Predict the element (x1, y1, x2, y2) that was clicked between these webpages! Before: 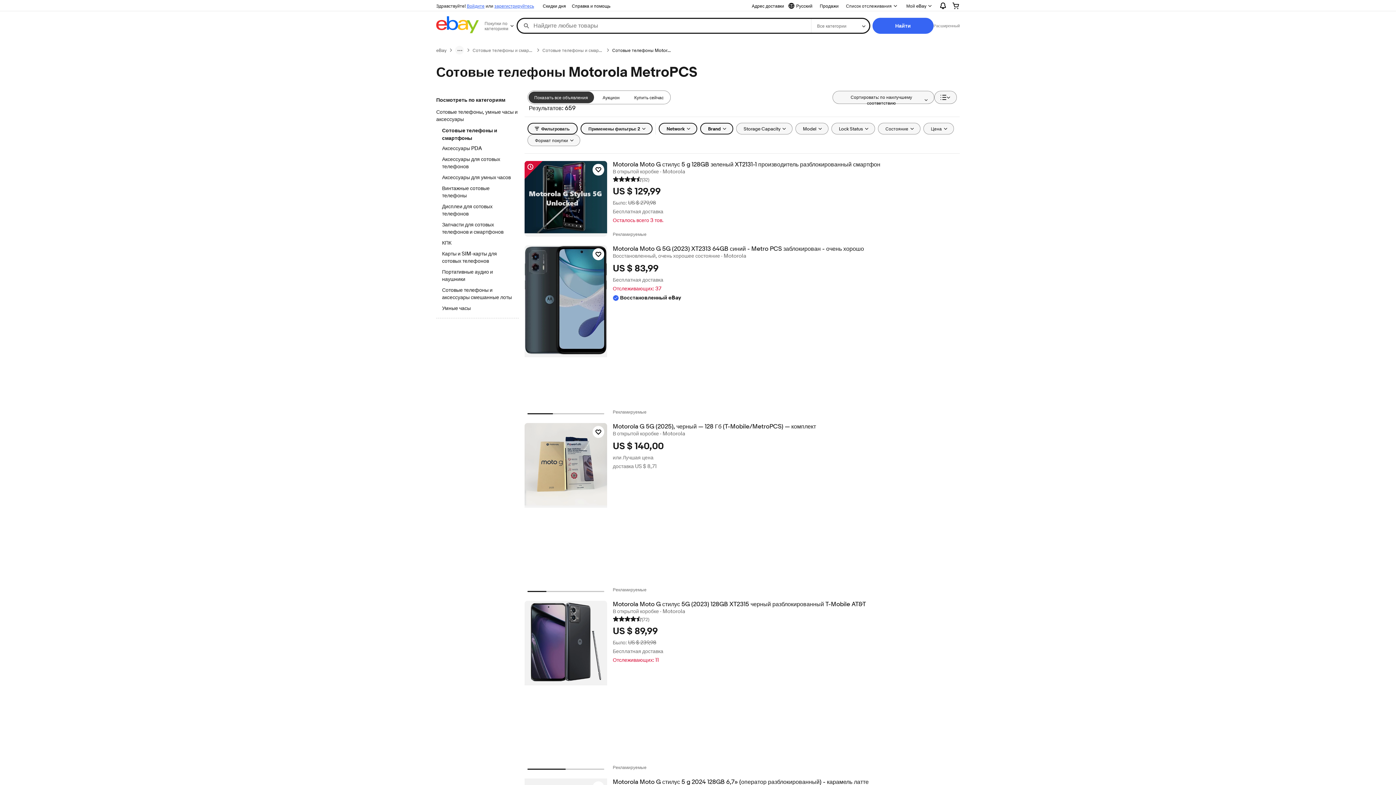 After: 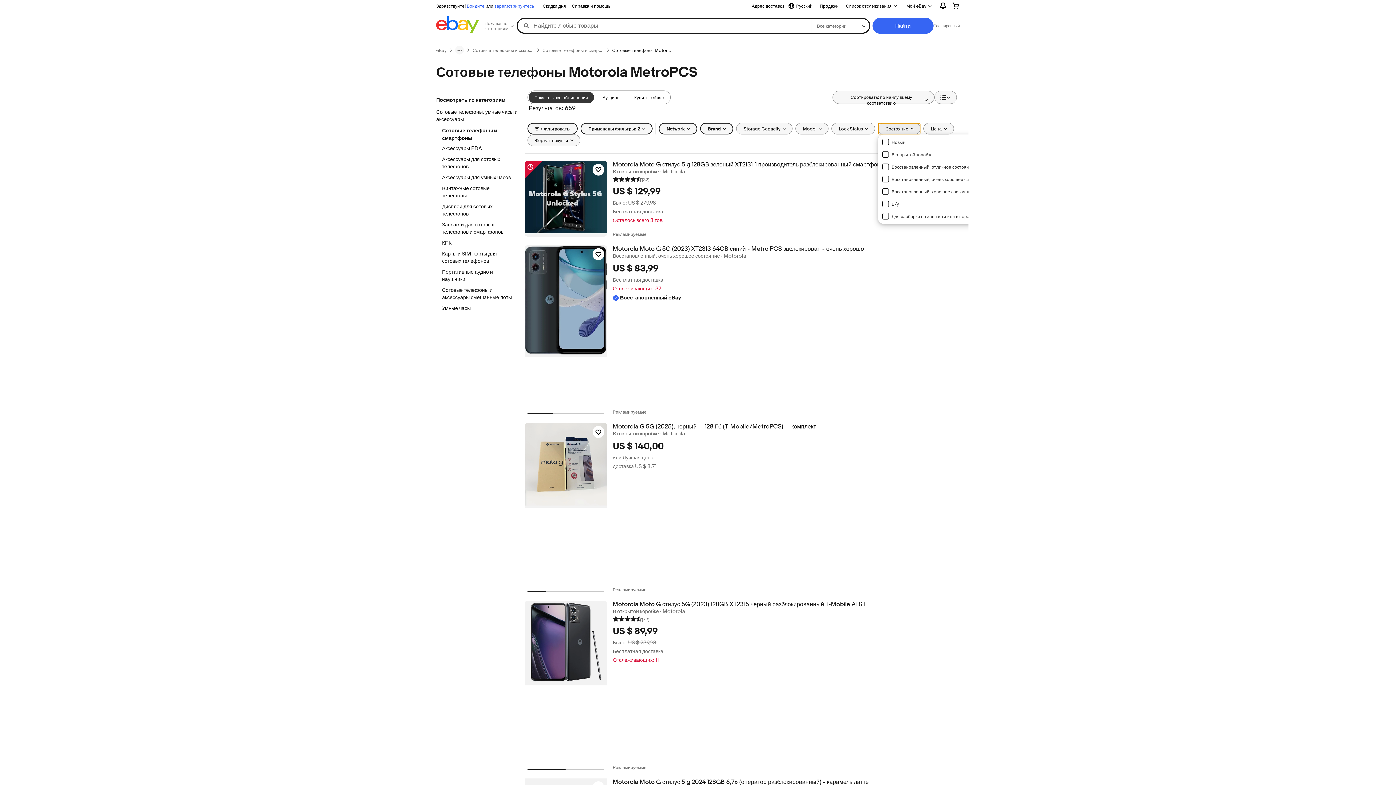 Action: label: Состояние bbox: (878, 122, 920, 134)